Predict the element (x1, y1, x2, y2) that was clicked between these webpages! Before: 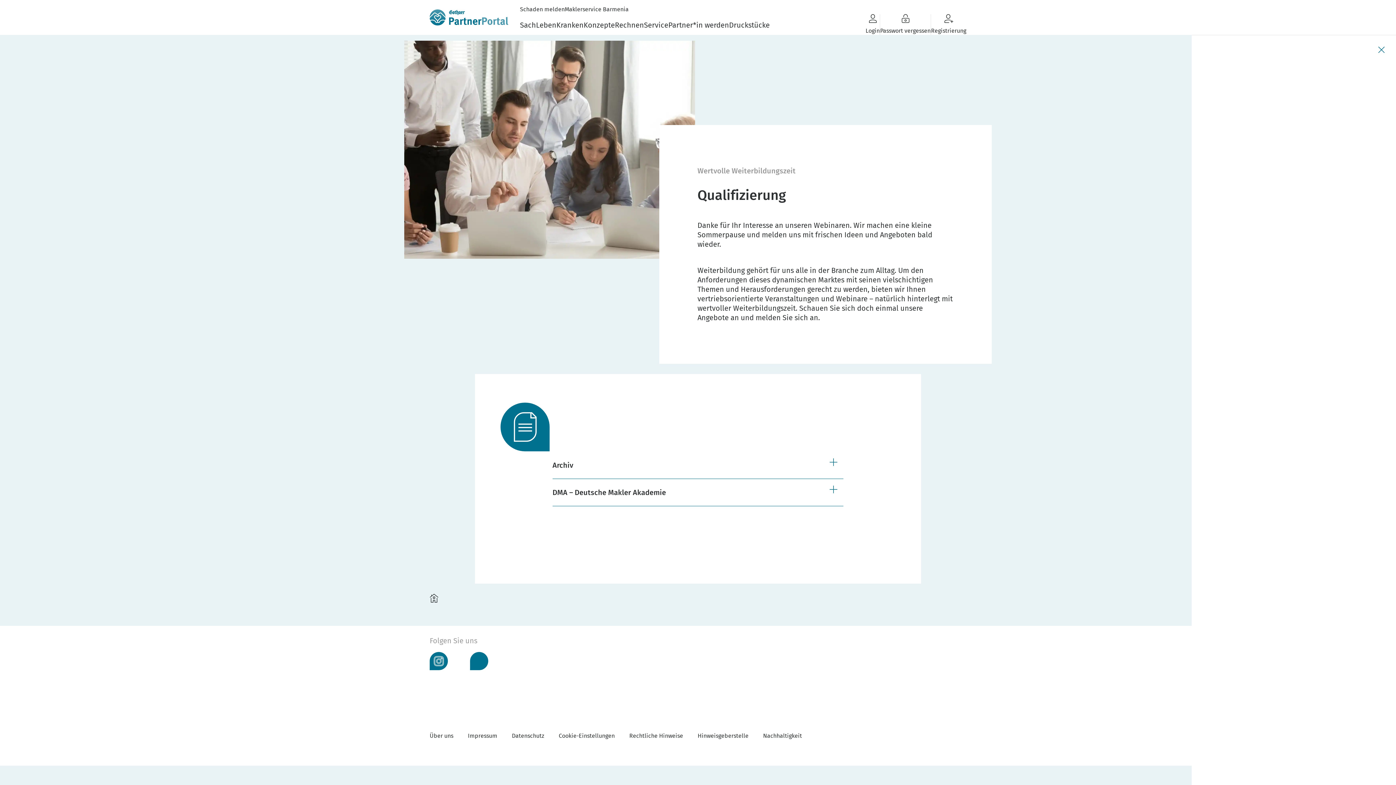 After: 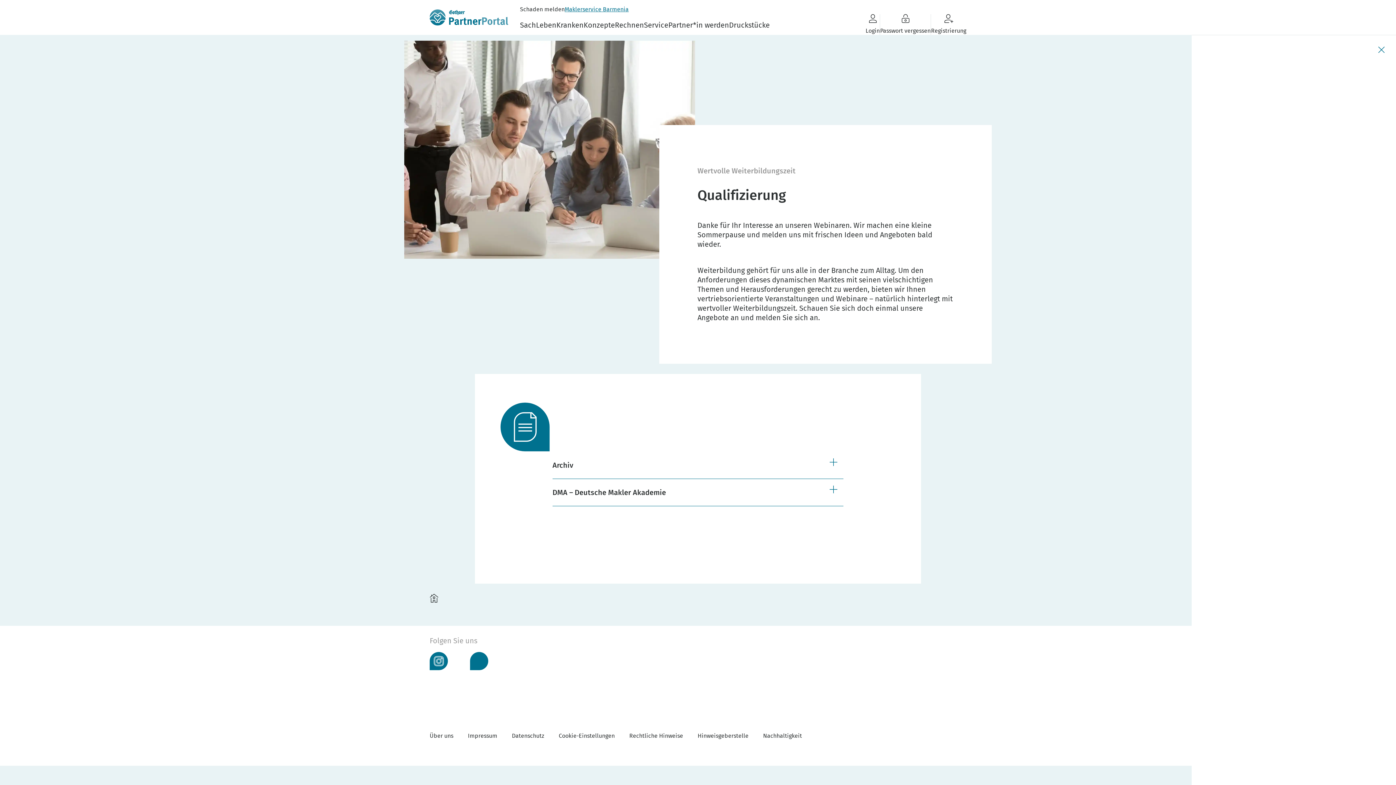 Action: bbox: (564, 5, 628, 12) label: Maklerservice Barmenia